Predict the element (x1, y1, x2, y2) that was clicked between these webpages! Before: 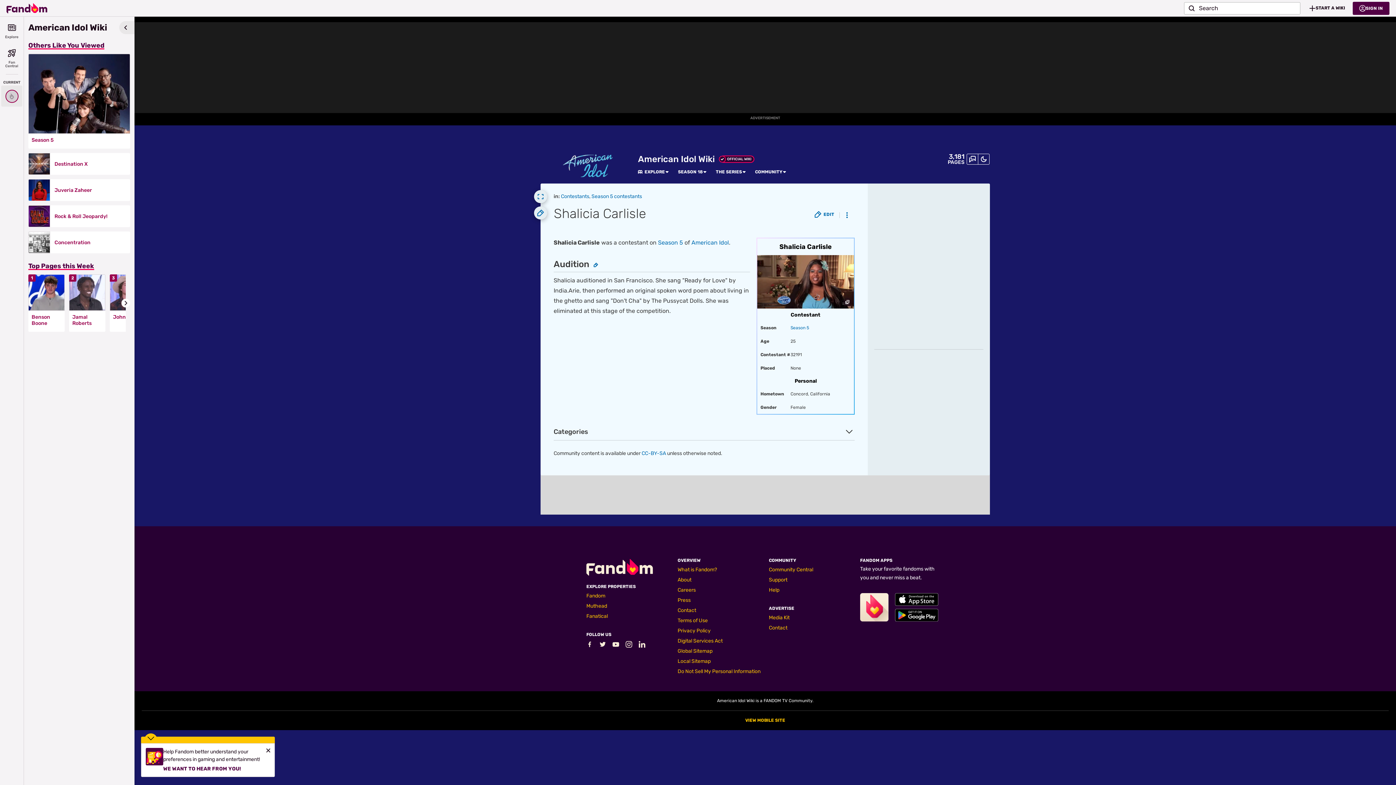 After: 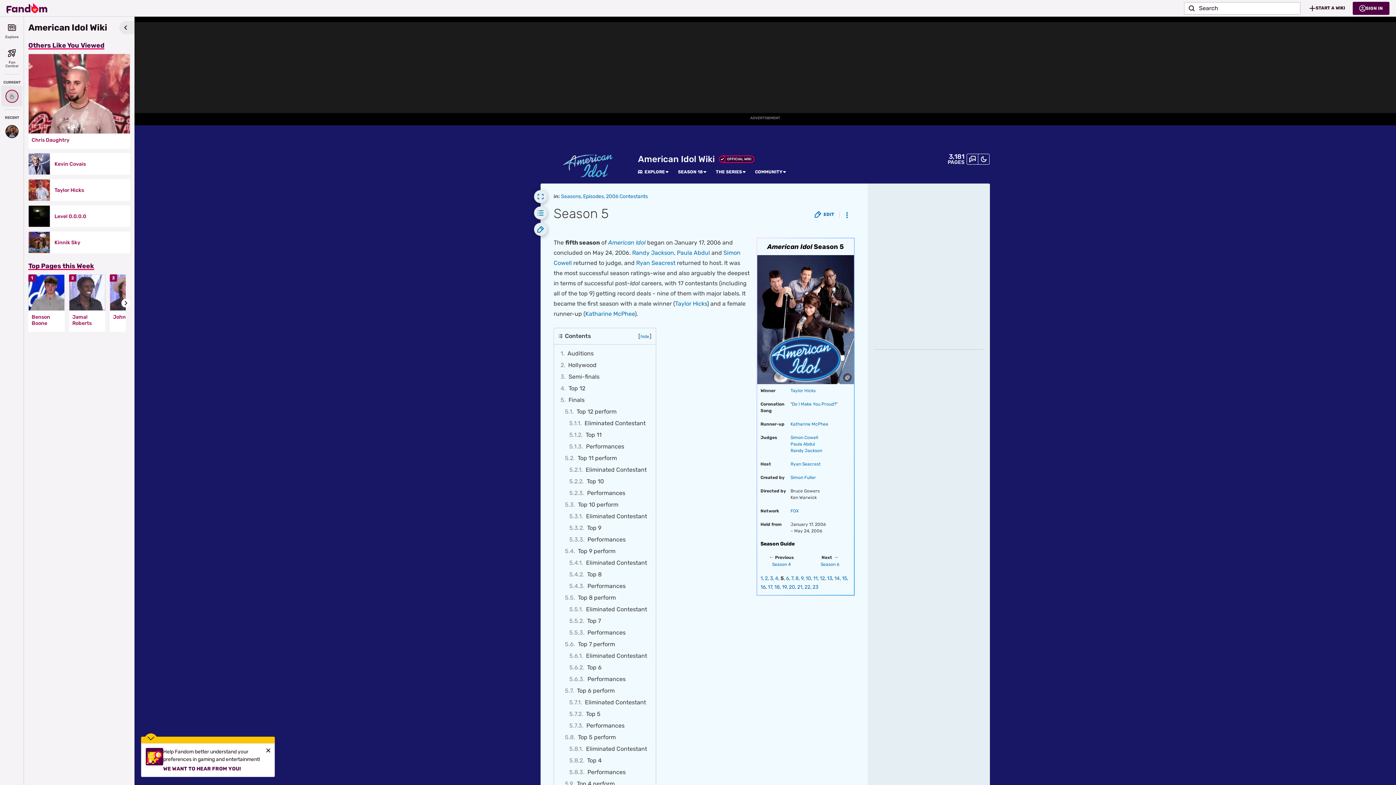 Action: bbox: (790, 325, 809, 330) label: Season 5